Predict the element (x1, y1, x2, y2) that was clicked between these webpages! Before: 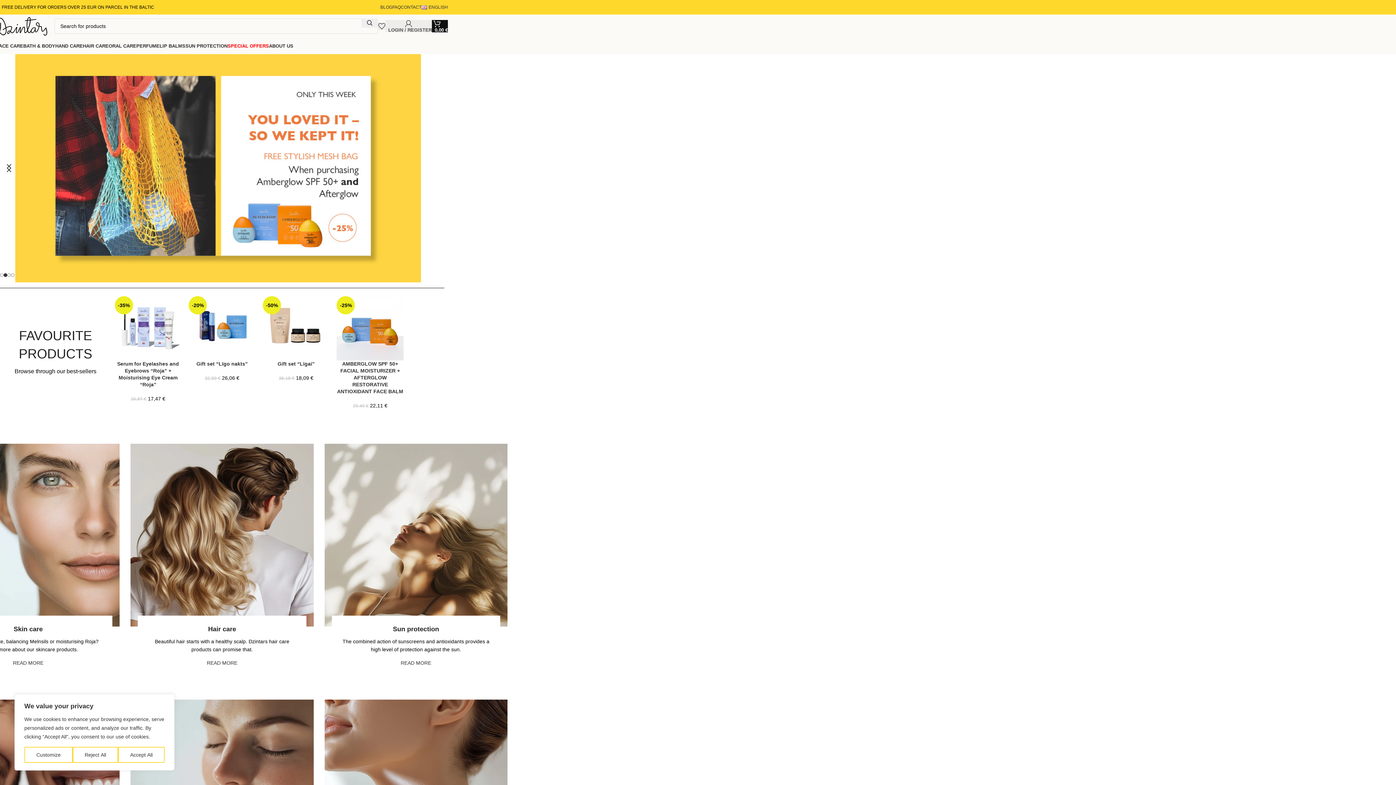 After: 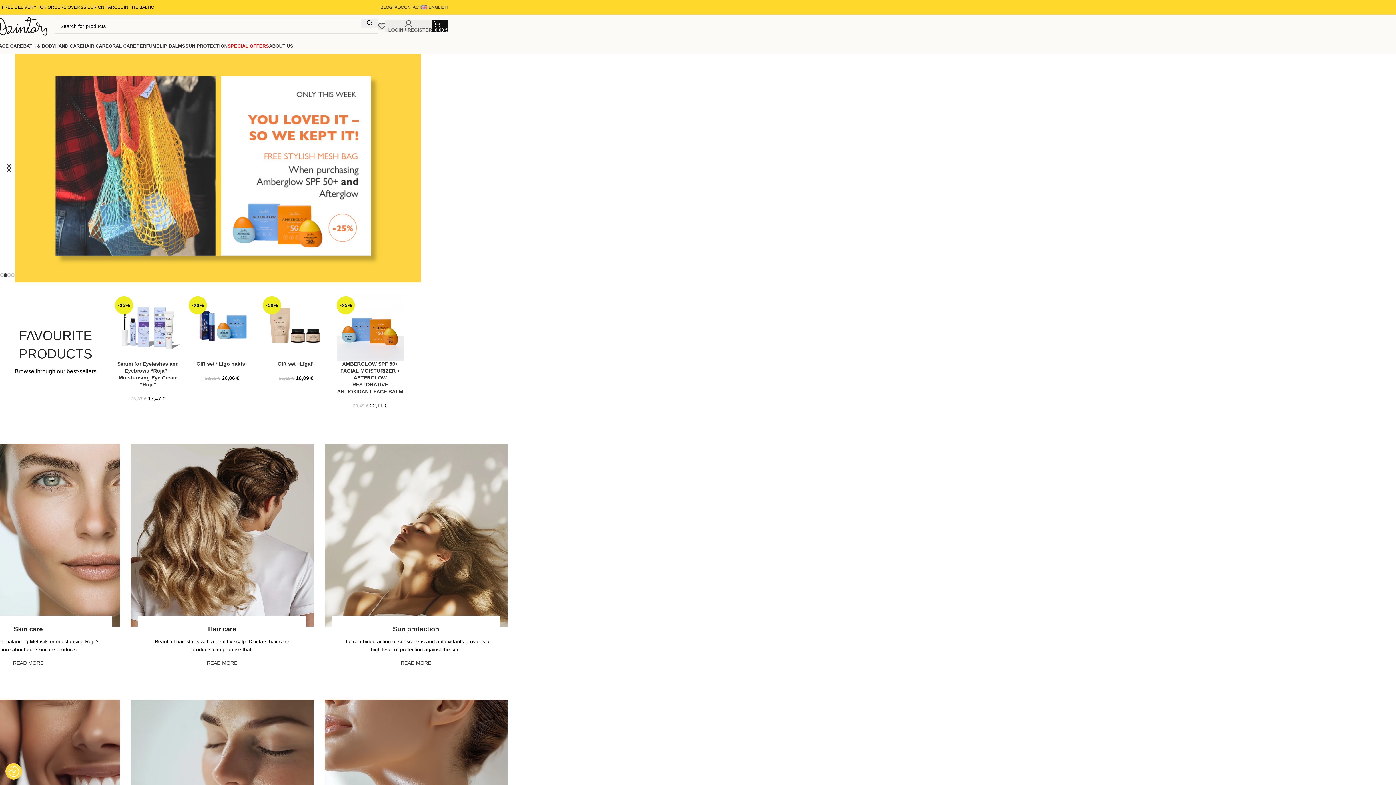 Action: label: Reject All bbox: (72, 747, 118, 763)